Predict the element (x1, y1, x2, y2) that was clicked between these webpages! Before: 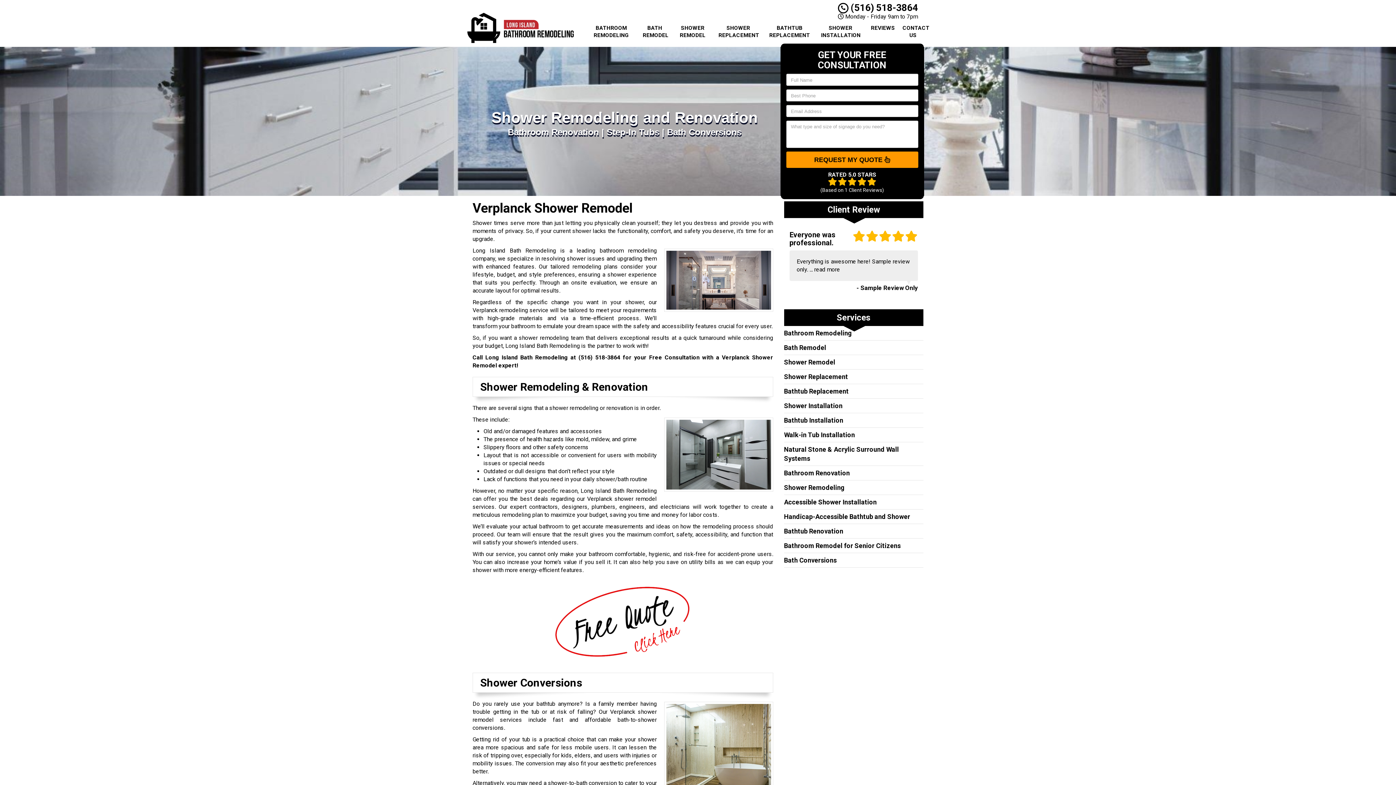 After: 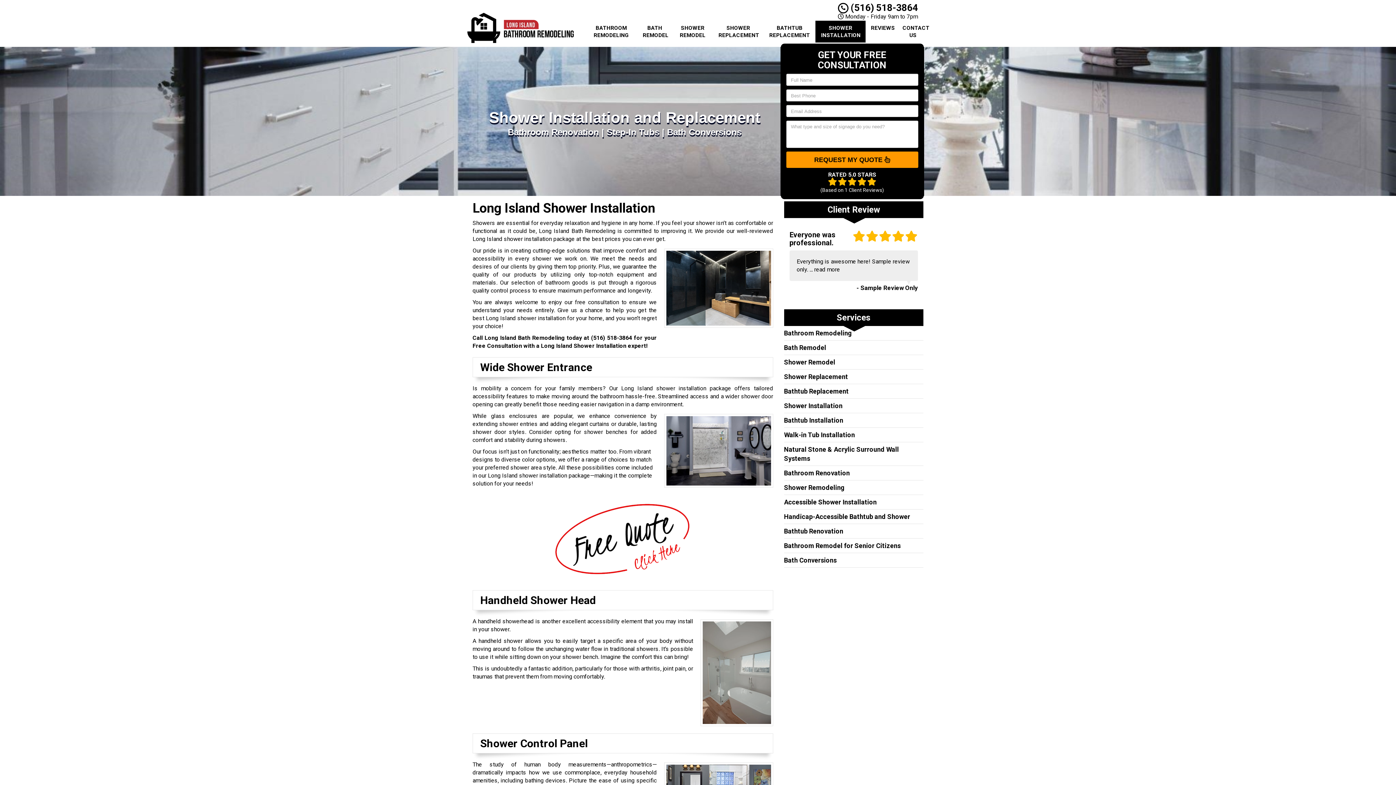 Action: label: Shower Installation bbox: (784, 402, 842, 409)